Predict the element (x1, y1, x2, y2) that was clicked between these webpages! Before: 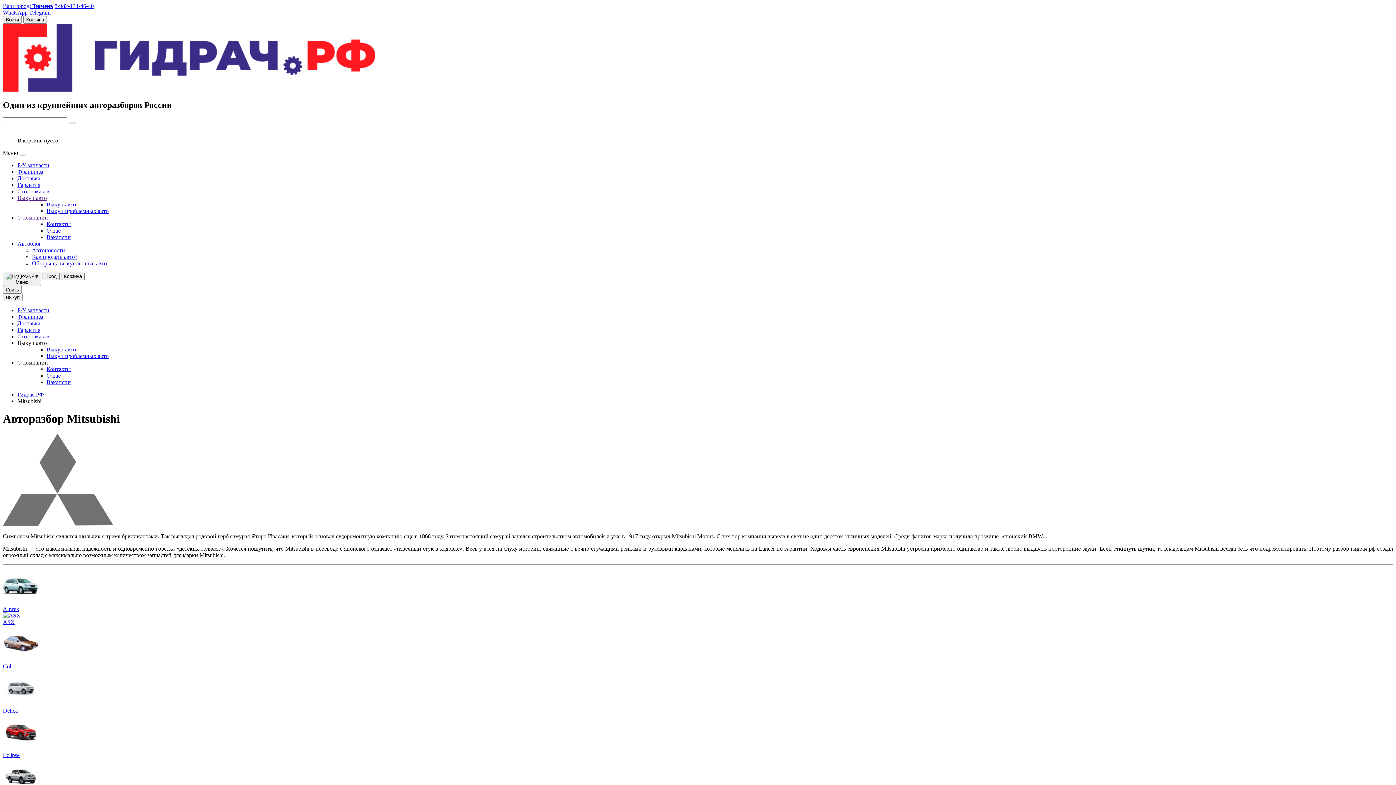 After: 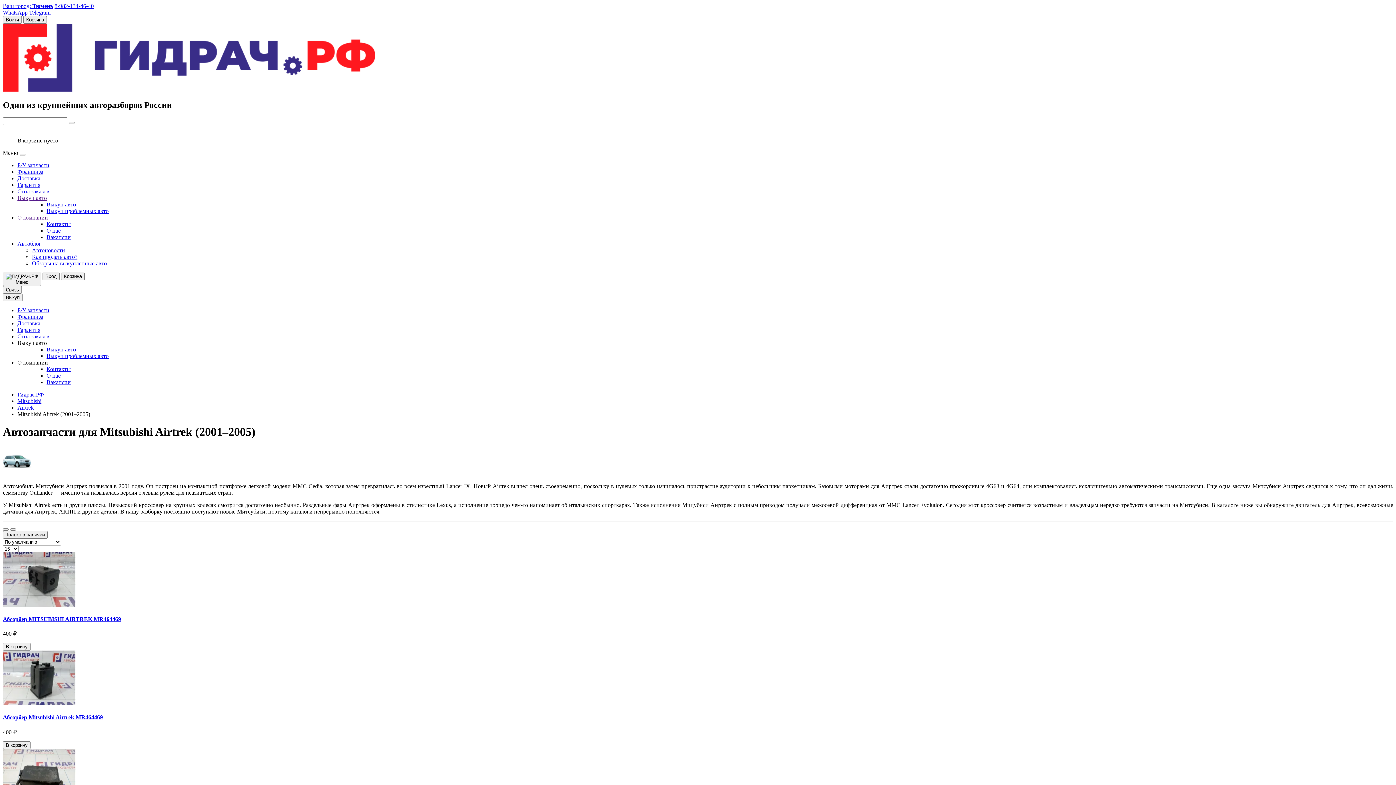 Action: label: Airtrek bbox: (2, 606, 19, 612)